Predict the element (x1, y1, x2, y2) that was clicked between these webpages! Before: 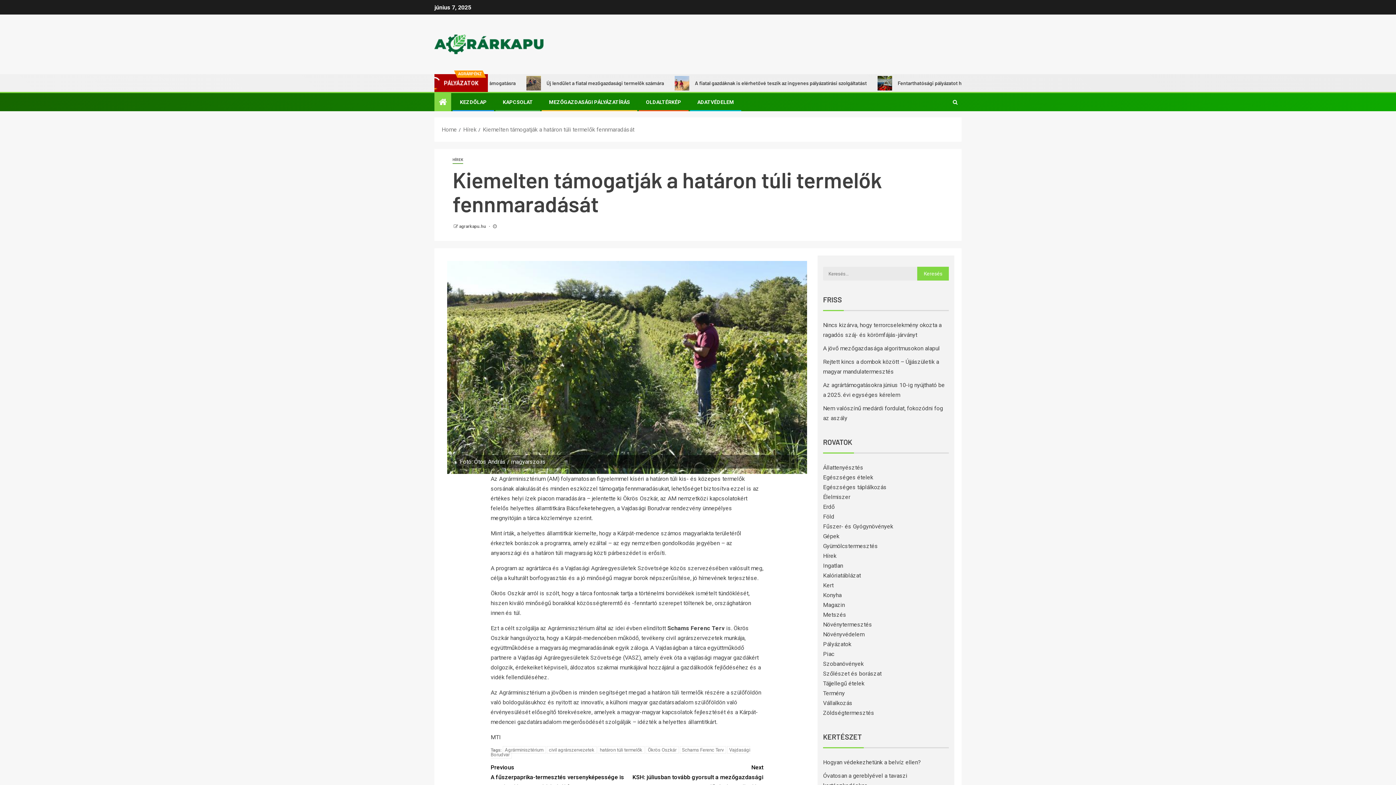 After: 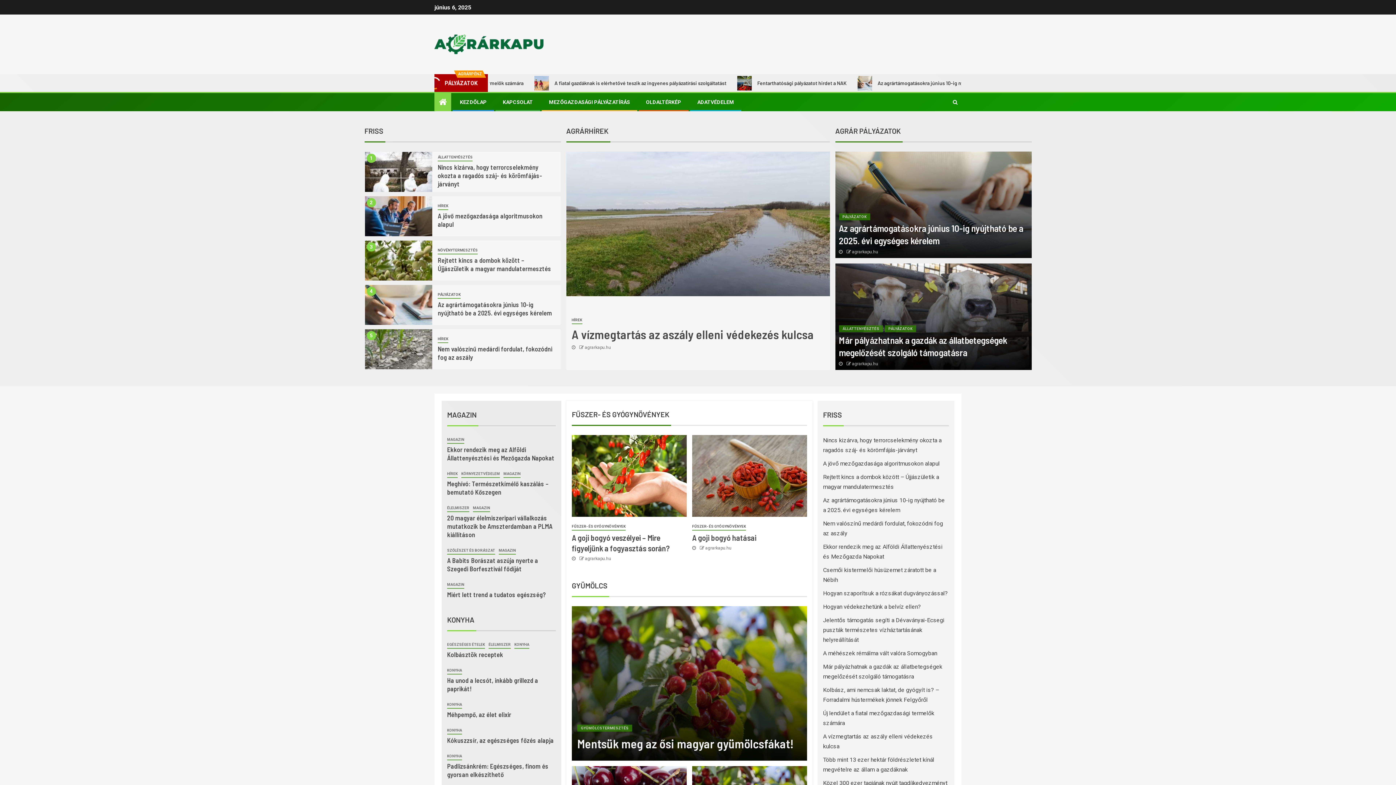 Action: bbox: (434, 40, 543, 47)